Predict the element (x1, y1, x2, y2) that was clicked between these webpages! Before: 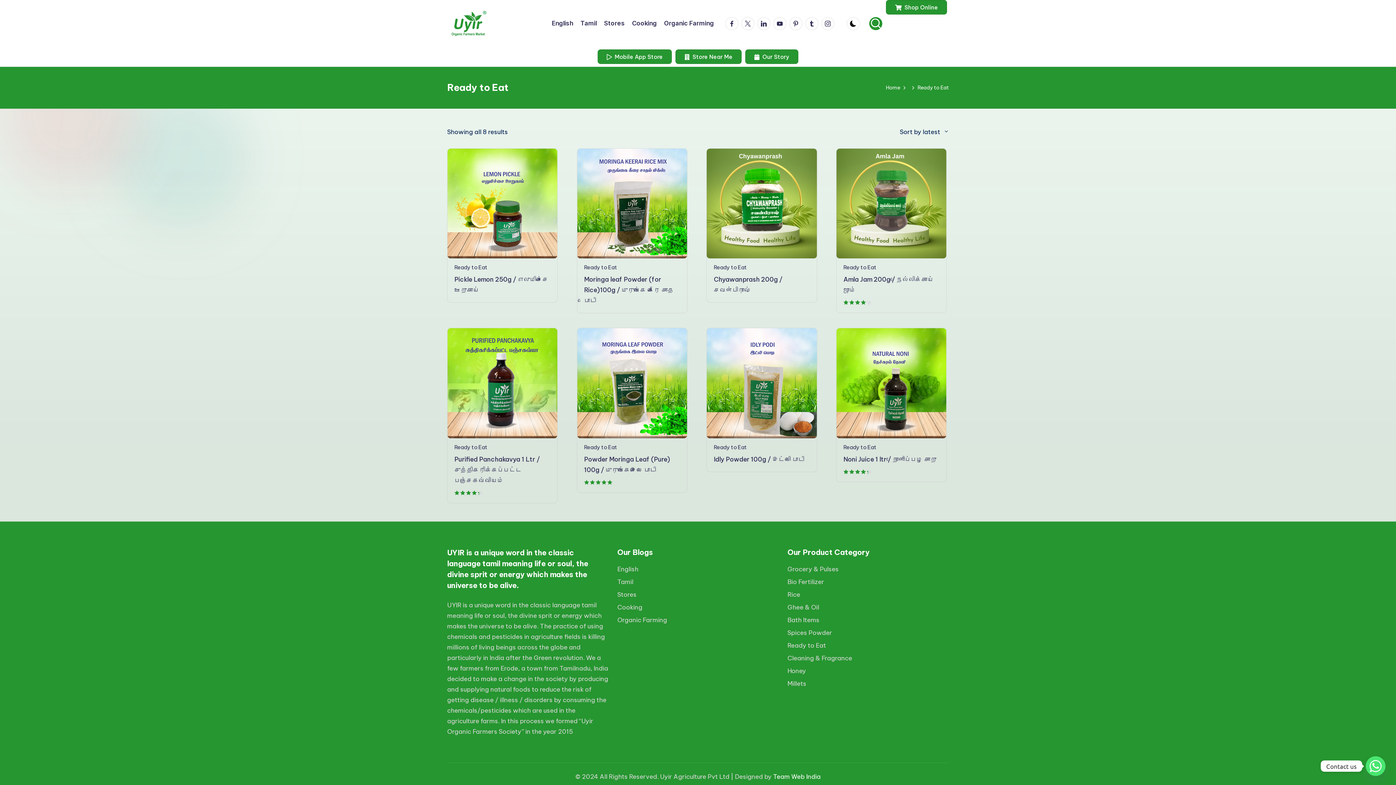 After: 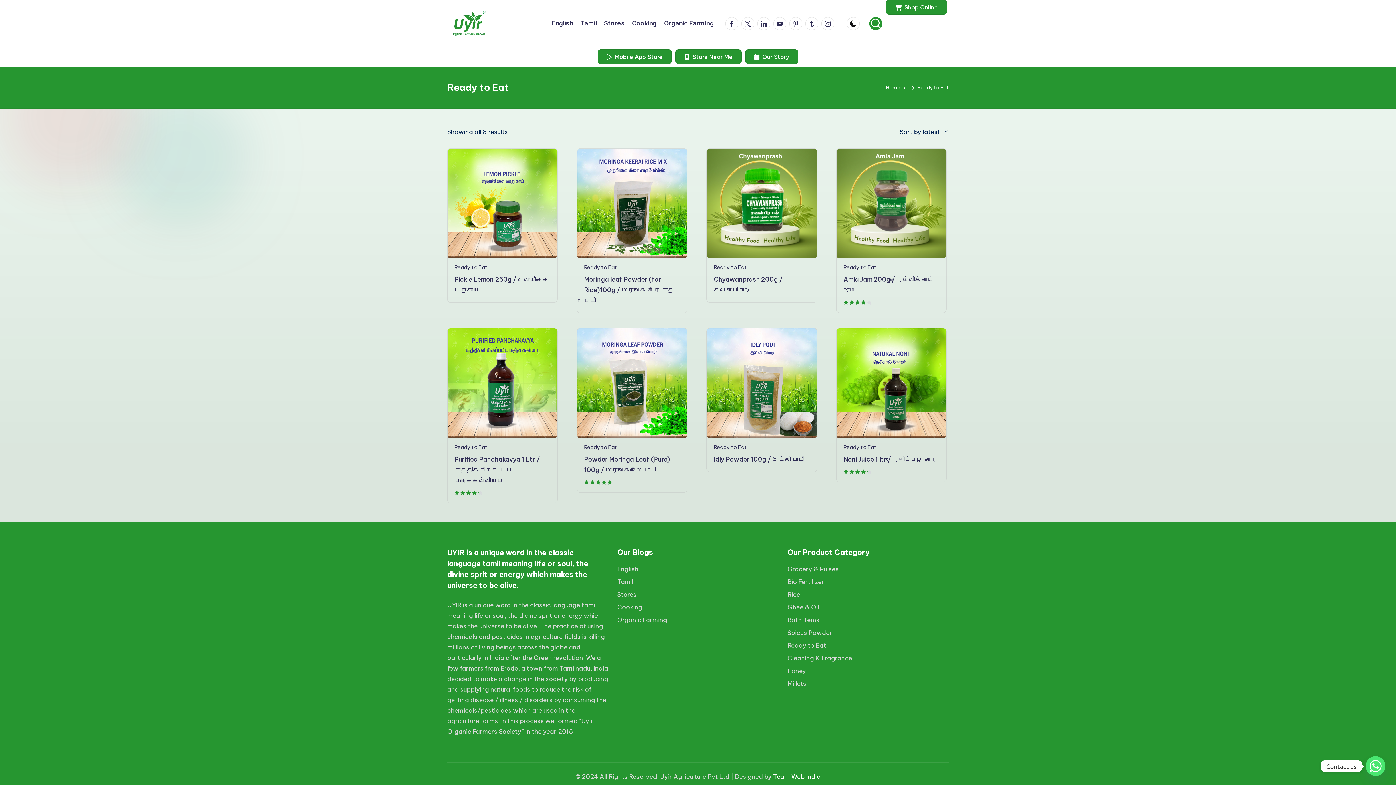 Action: label: Ready to Eat bbox: (584, 443, 617, 450)